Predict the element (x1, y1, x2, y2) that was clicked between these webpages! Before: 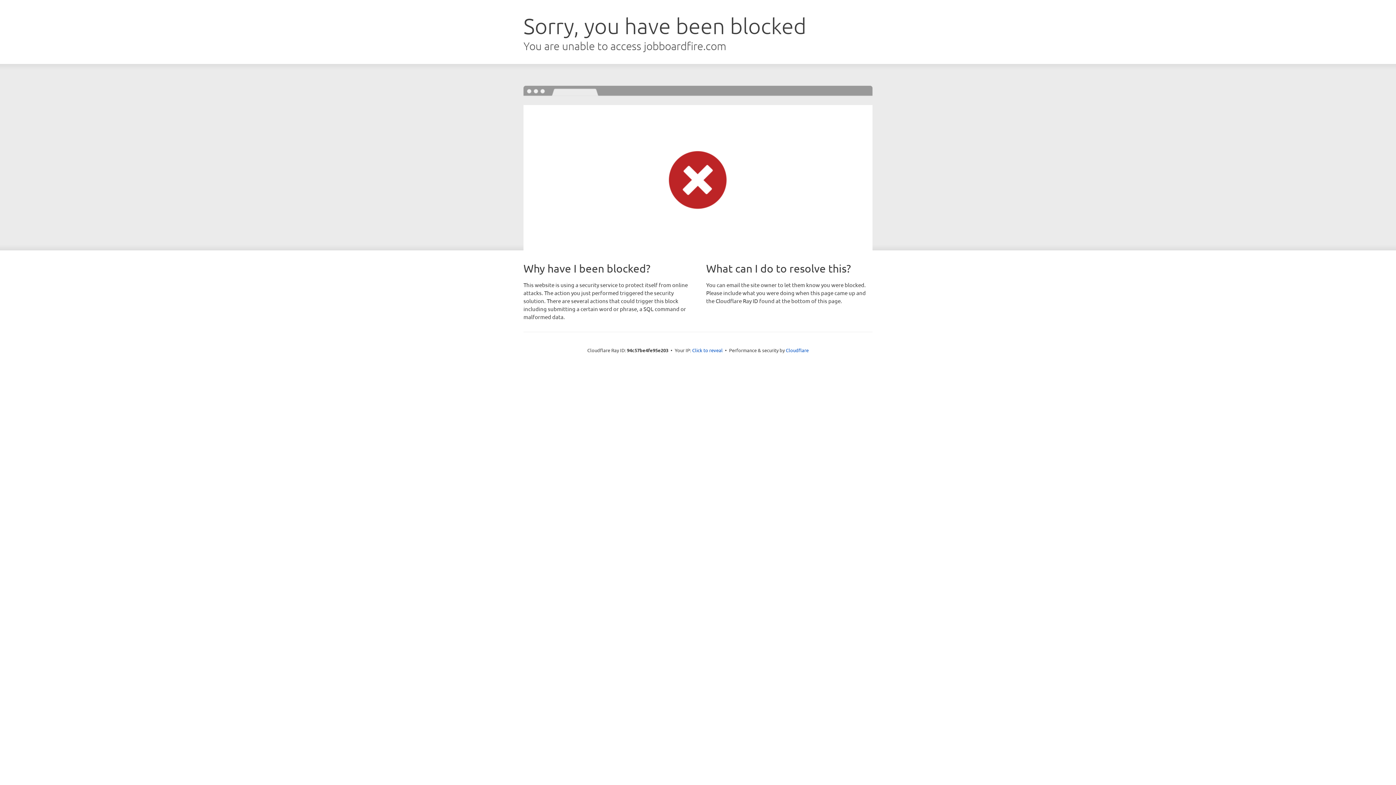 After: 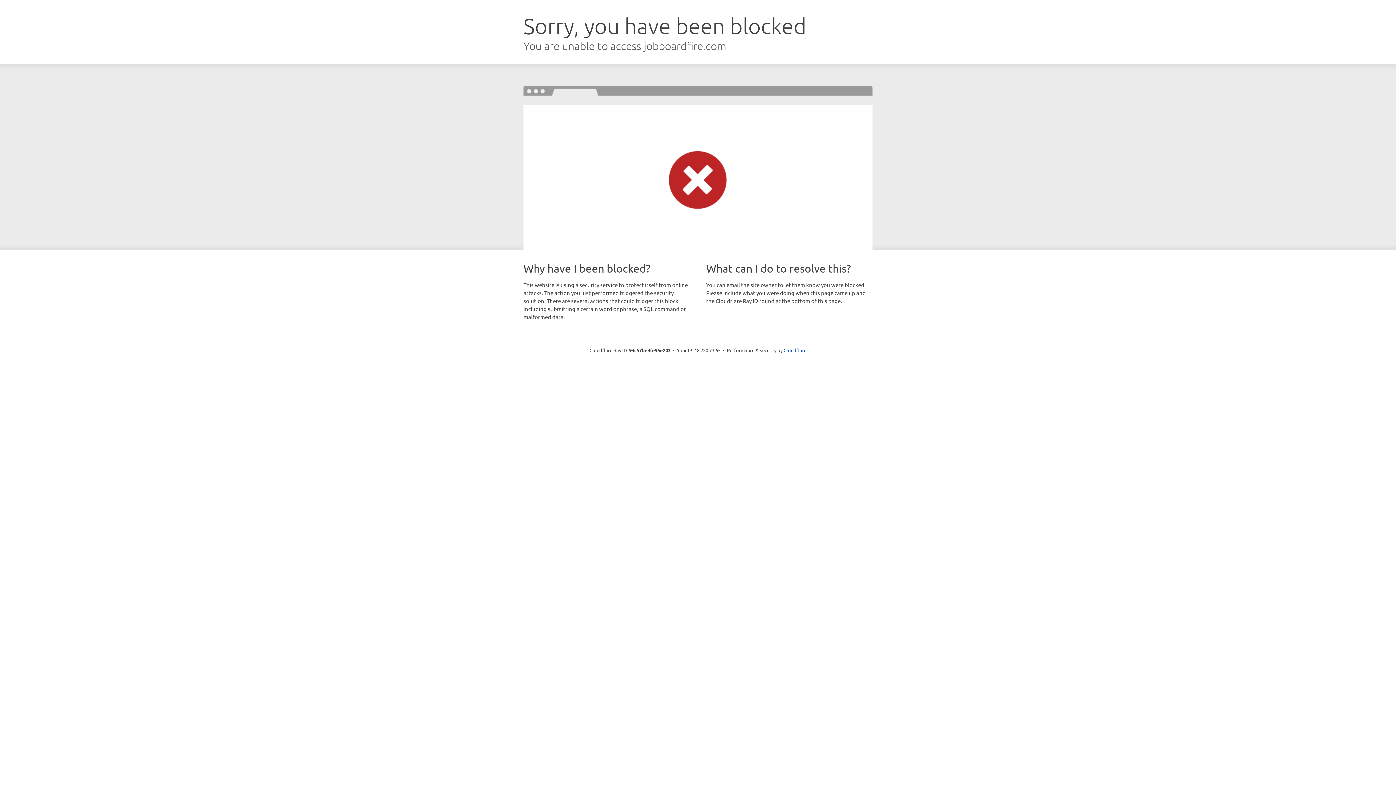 Action: bbox: (692, 346, 722, 353) label: Click to reveal